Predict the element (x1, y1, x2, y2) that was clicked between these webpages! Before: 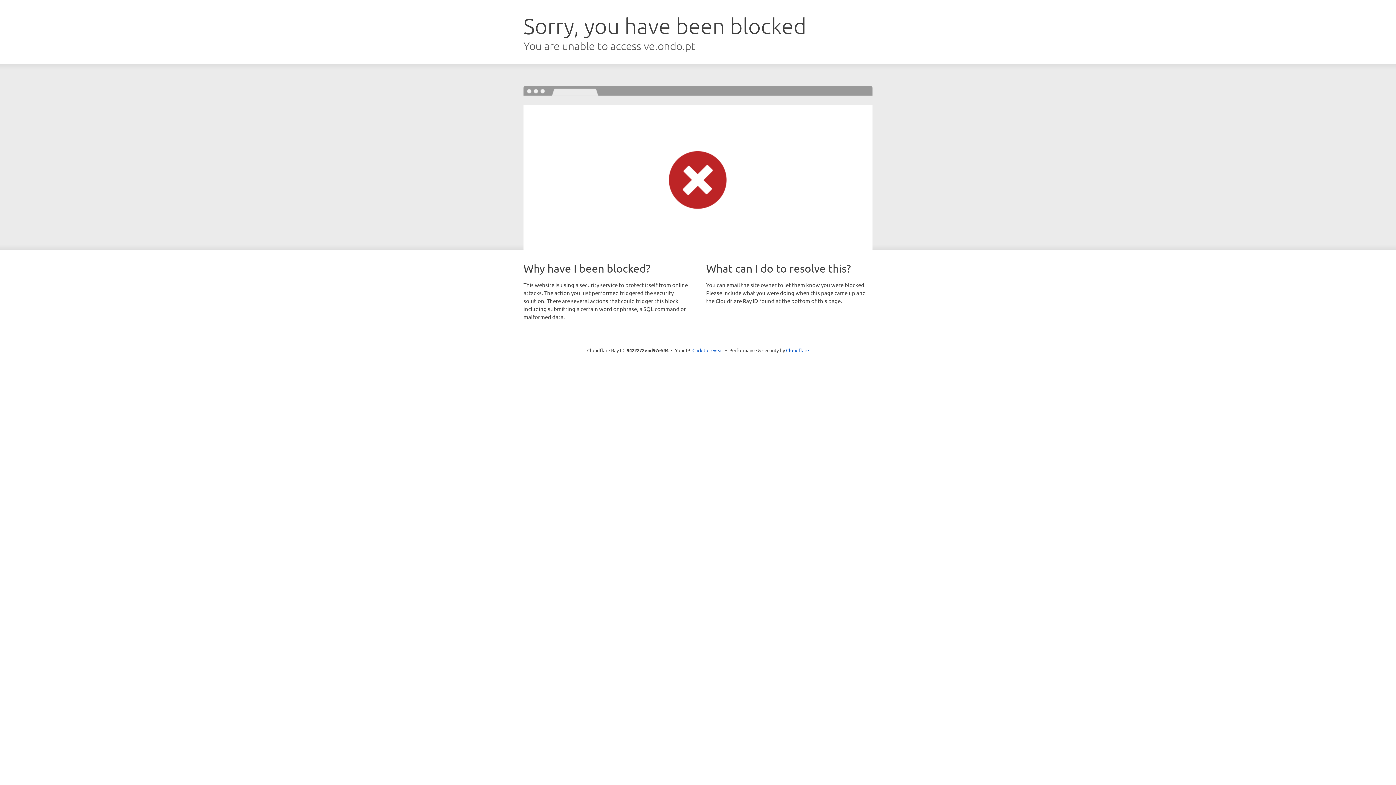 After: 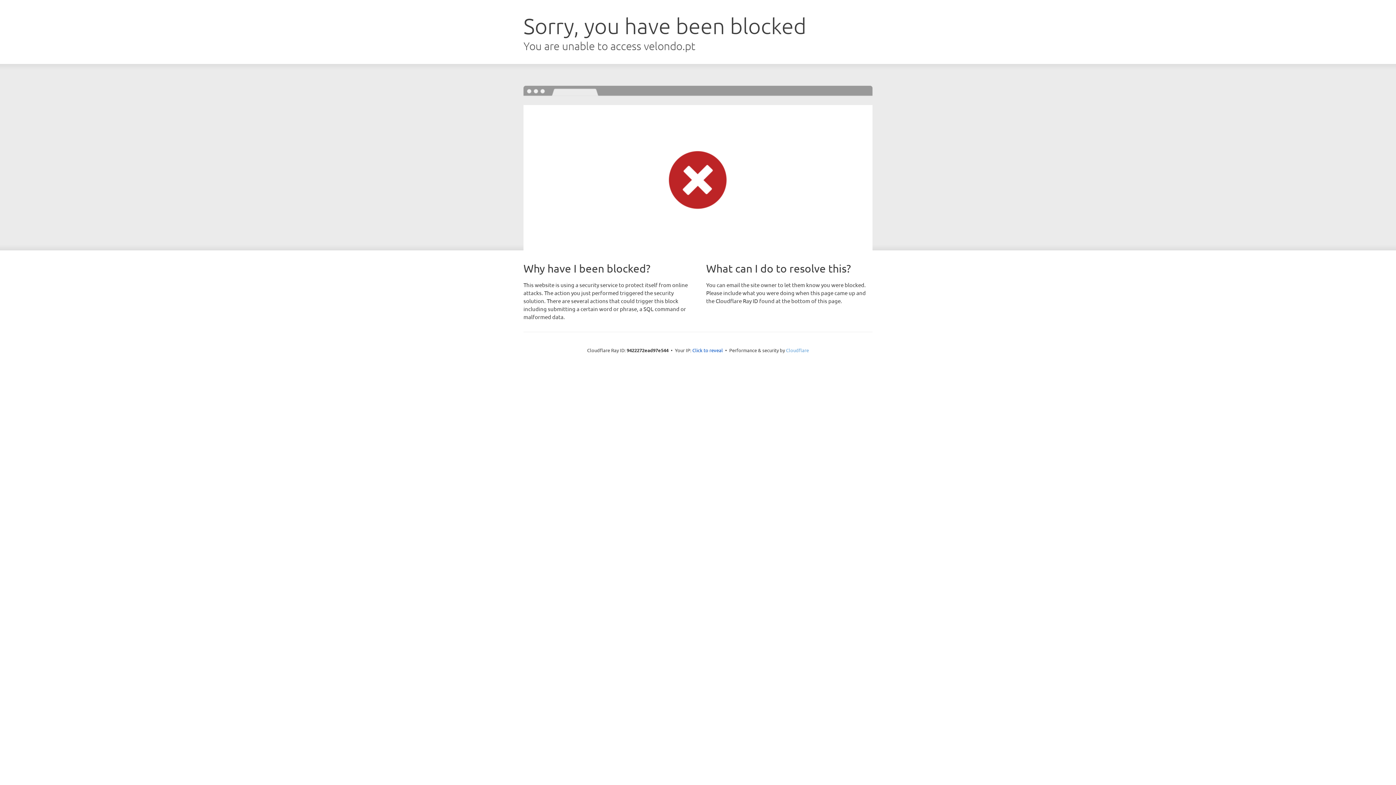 Action: label: Cloudflare bbox: (786, 347, 809, 353)